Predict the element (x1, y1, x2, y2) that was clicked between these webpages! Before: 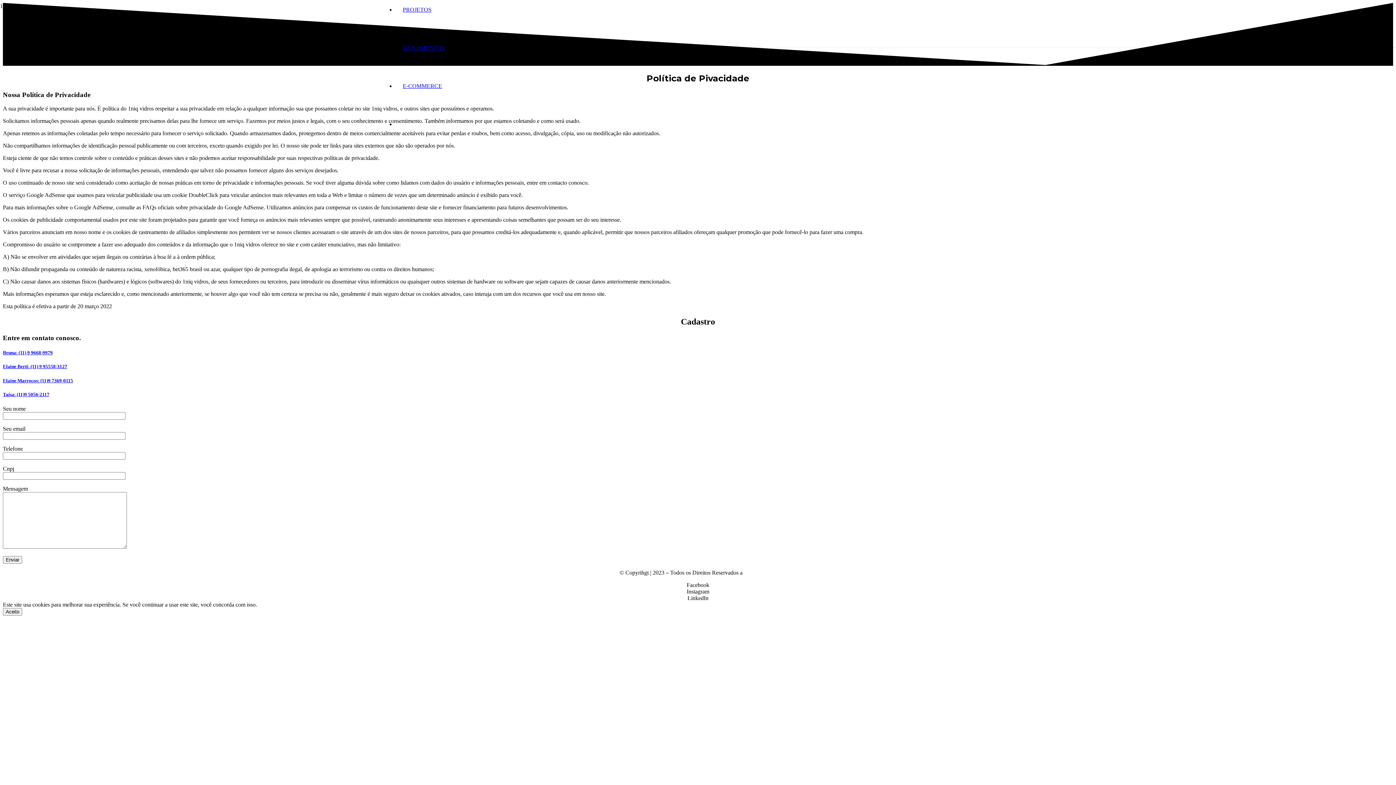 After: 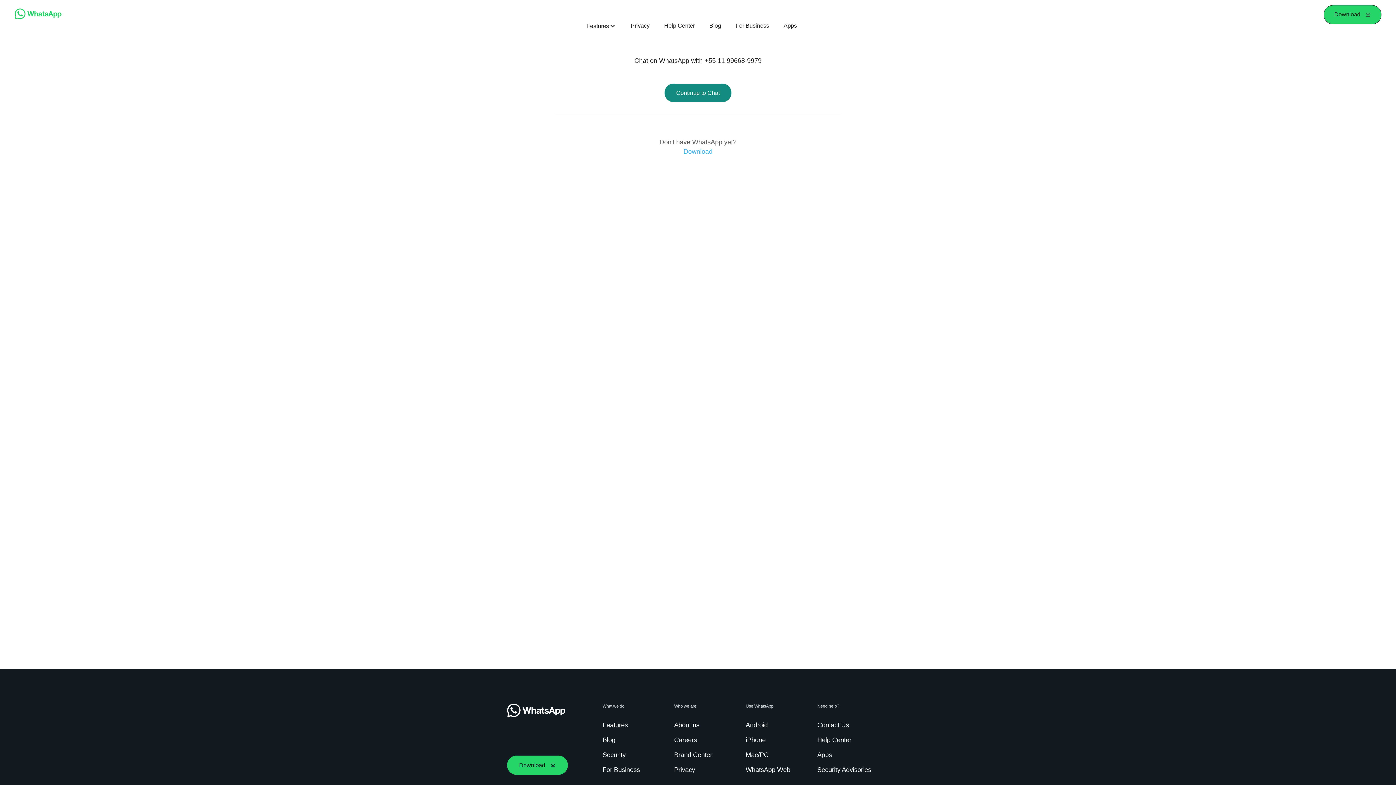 Action: label: Bruna: (11) 9 9668-9979 bbox: (2, 350, 1393, 356)